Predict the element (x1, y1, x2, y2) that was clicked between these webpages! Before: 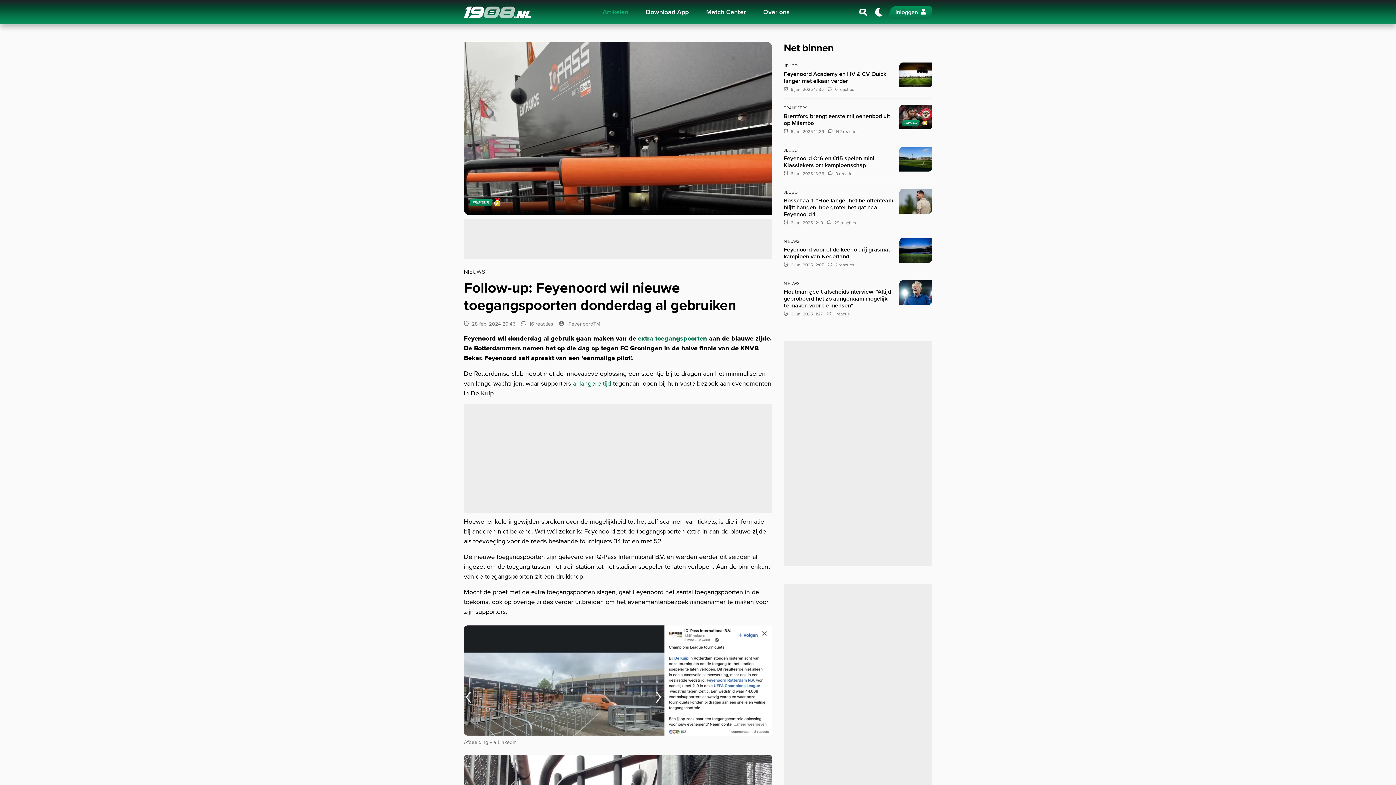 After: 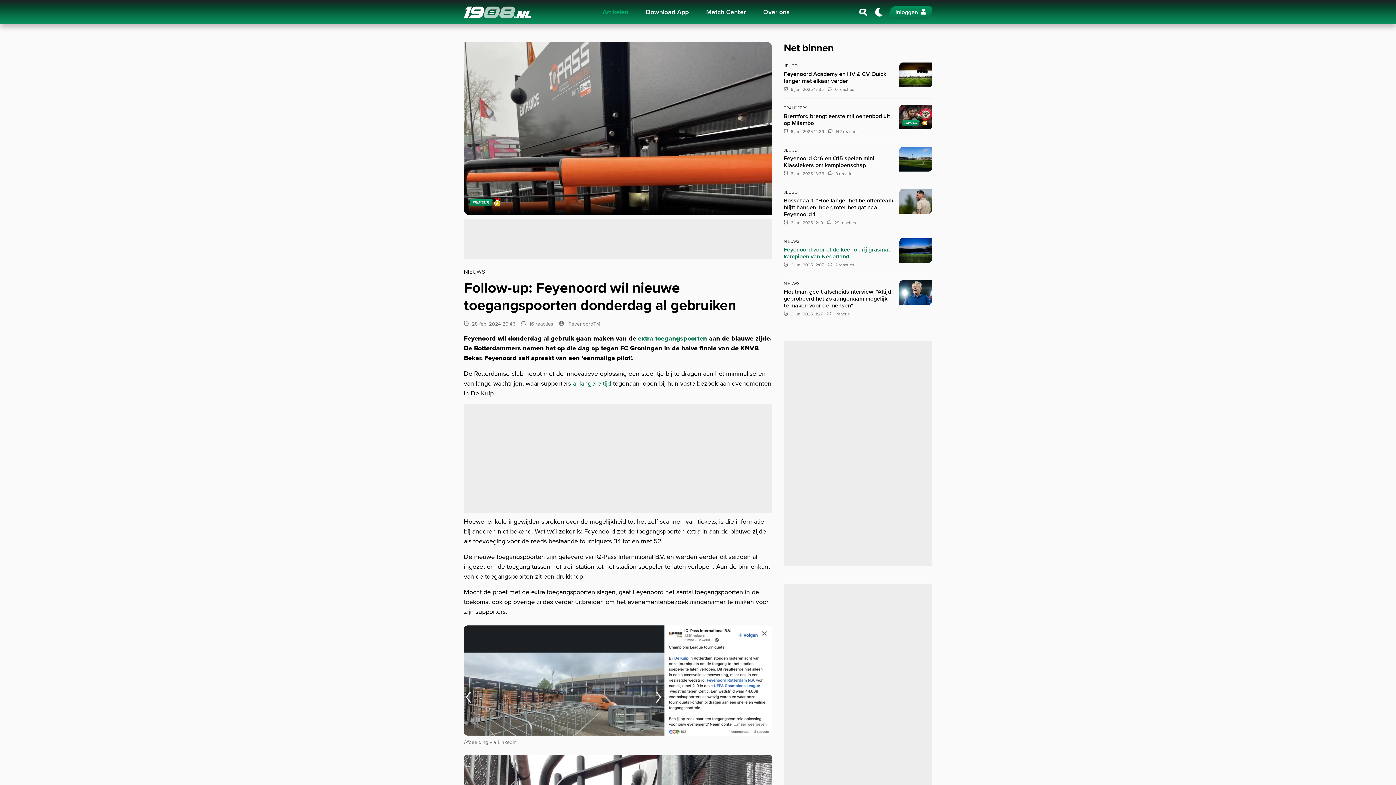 Action: label: NIEUWS
Feyenoord voor elfde keer op rij grasmat-kampioen van Nederland
 6 jun. 2025 12:07 2 reacties bbox: (784, 238, 932, 268)